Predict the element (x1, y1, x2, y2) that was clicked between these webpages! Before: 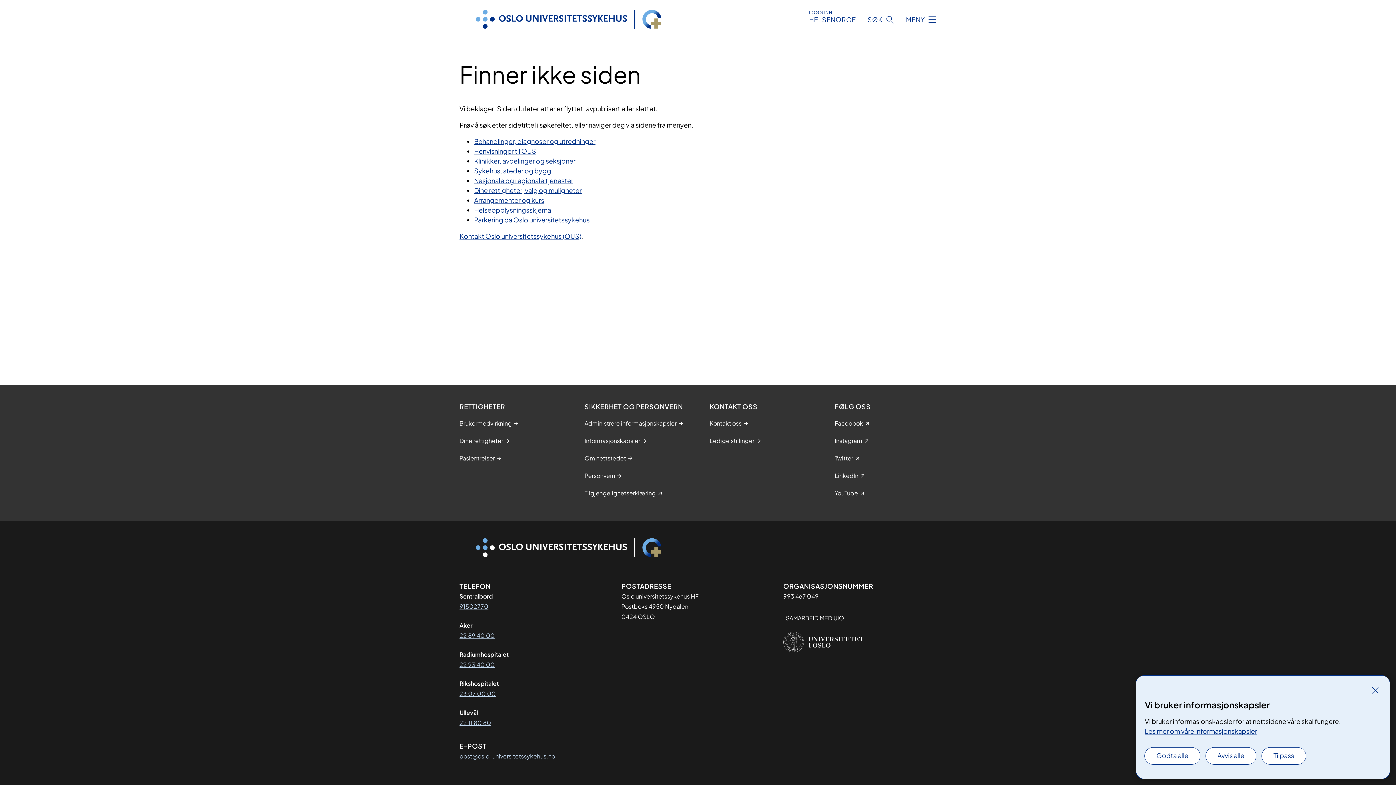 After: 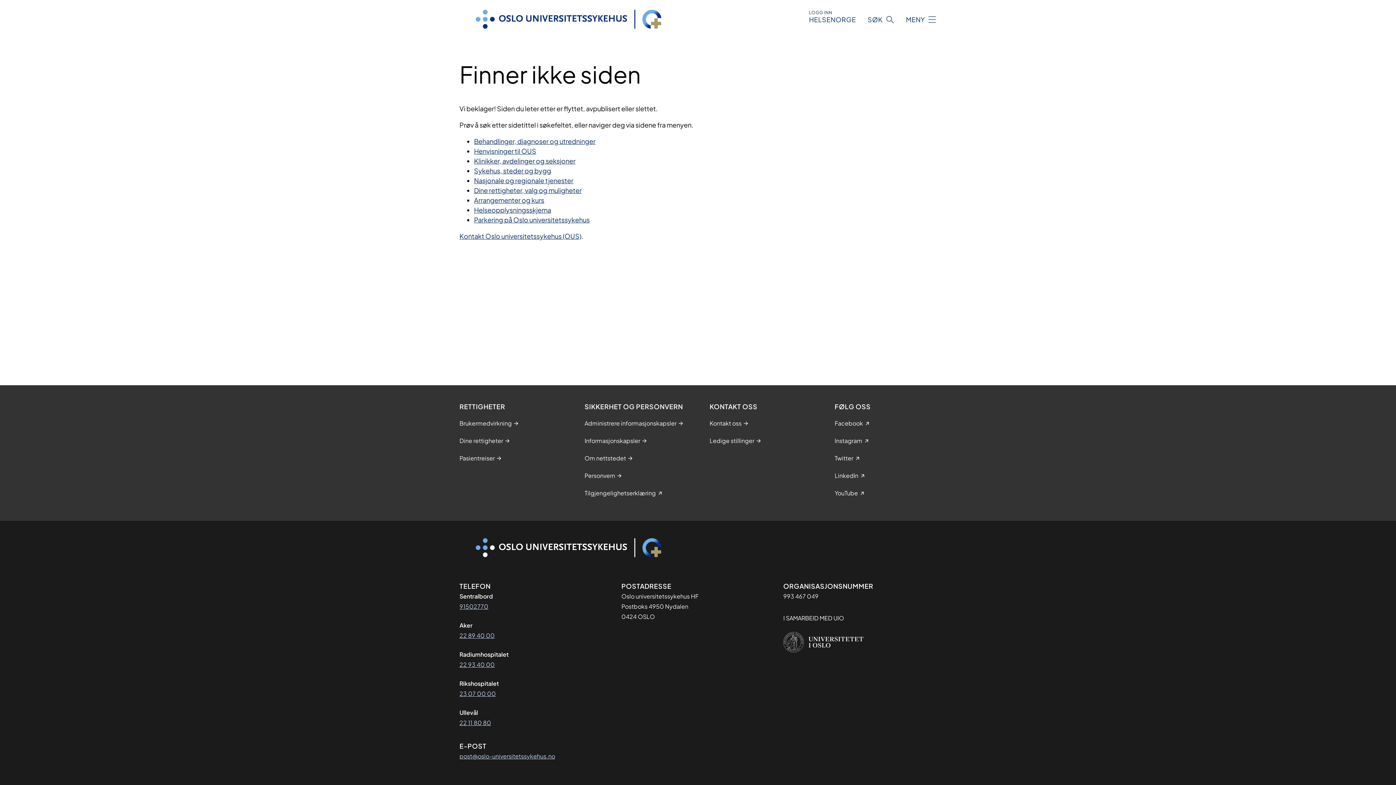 Action: bbox: (1369, 684, 1381, 696) label: Lukk